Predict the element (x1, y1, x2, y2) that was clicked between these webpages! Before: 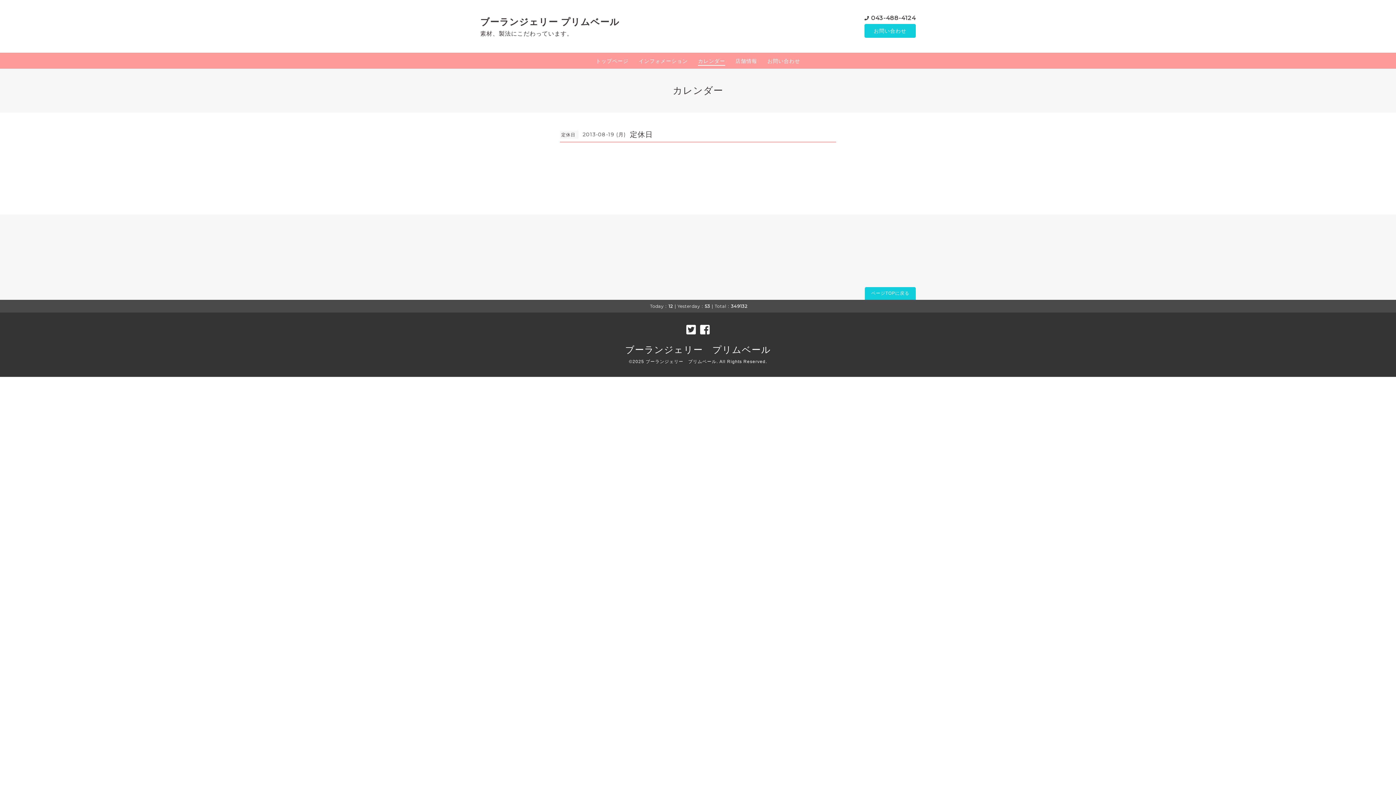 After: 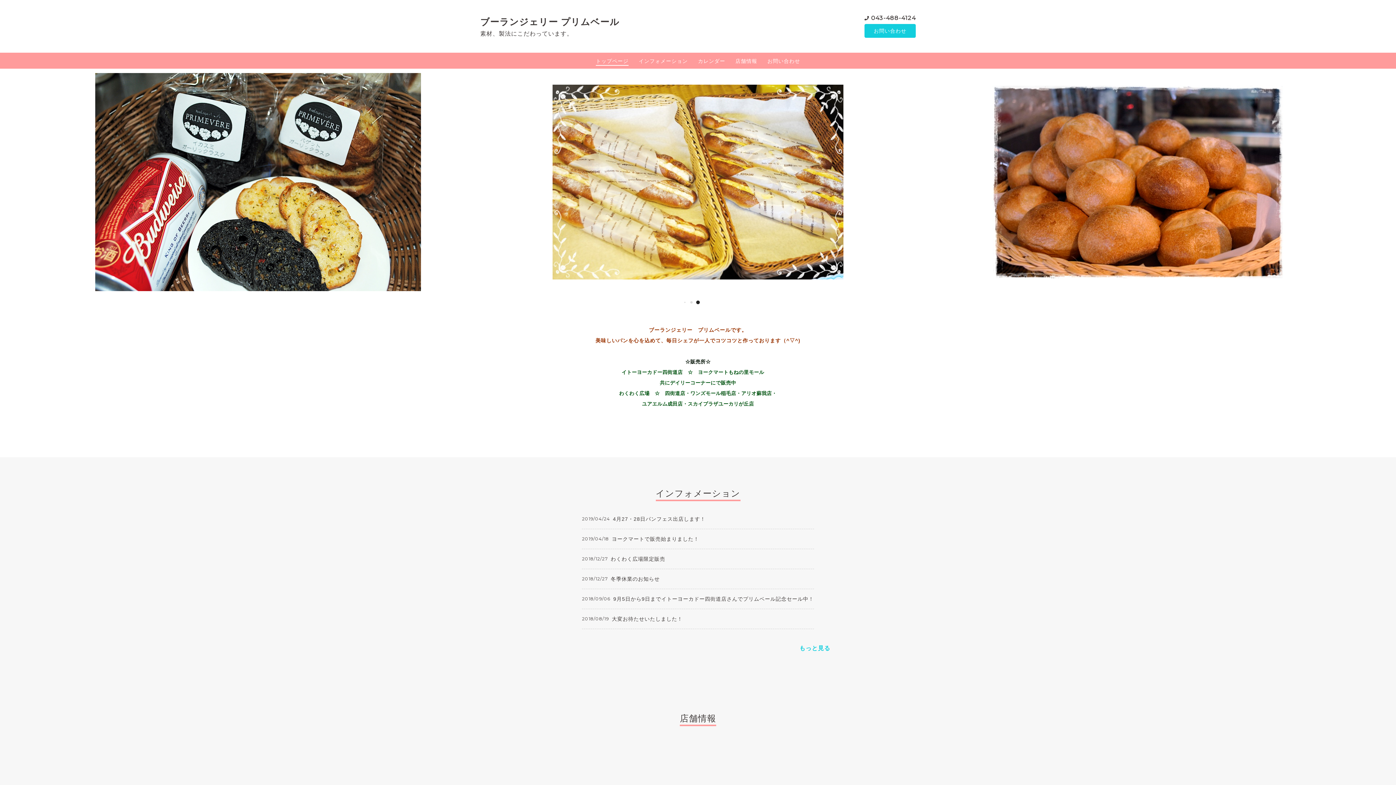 Action: label: トップページ bbox: (596, 57, 628, 65)